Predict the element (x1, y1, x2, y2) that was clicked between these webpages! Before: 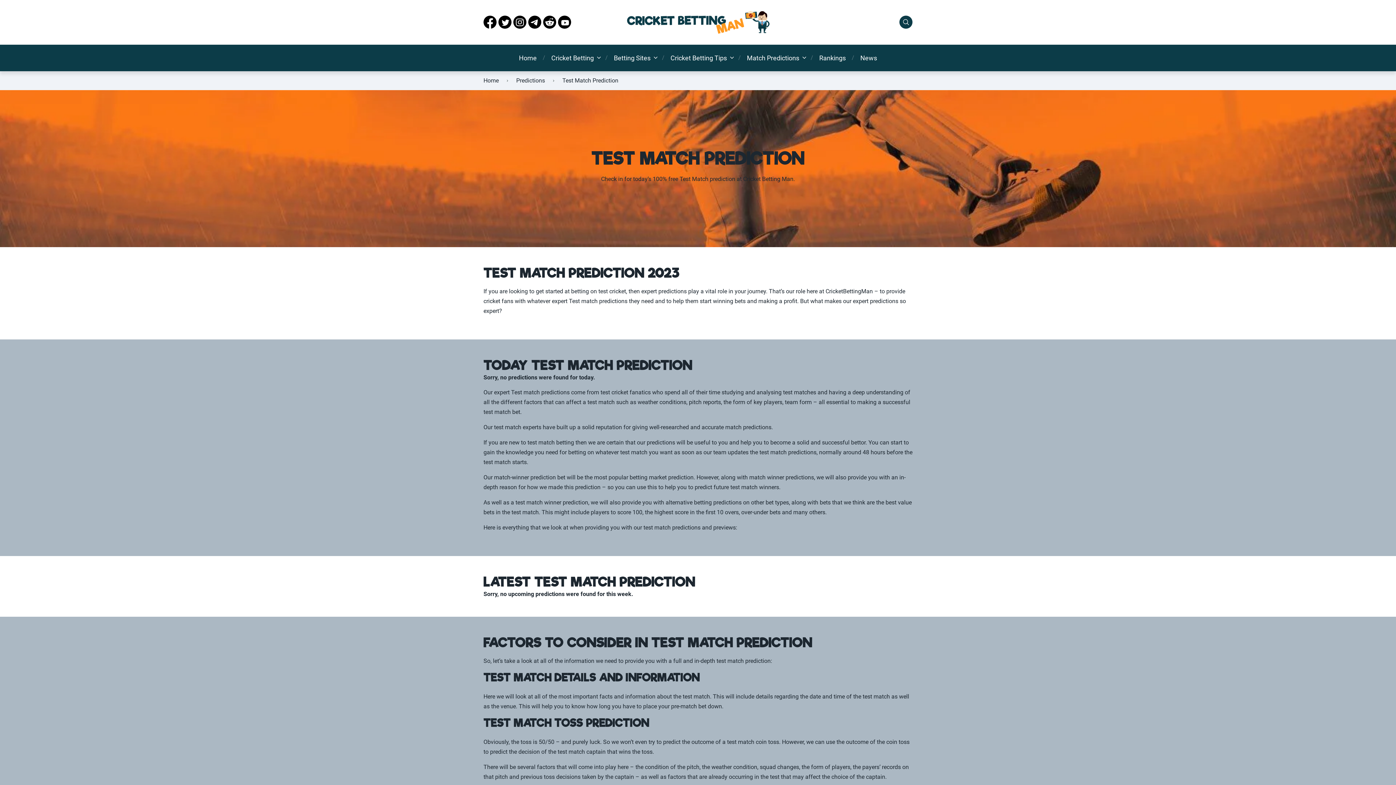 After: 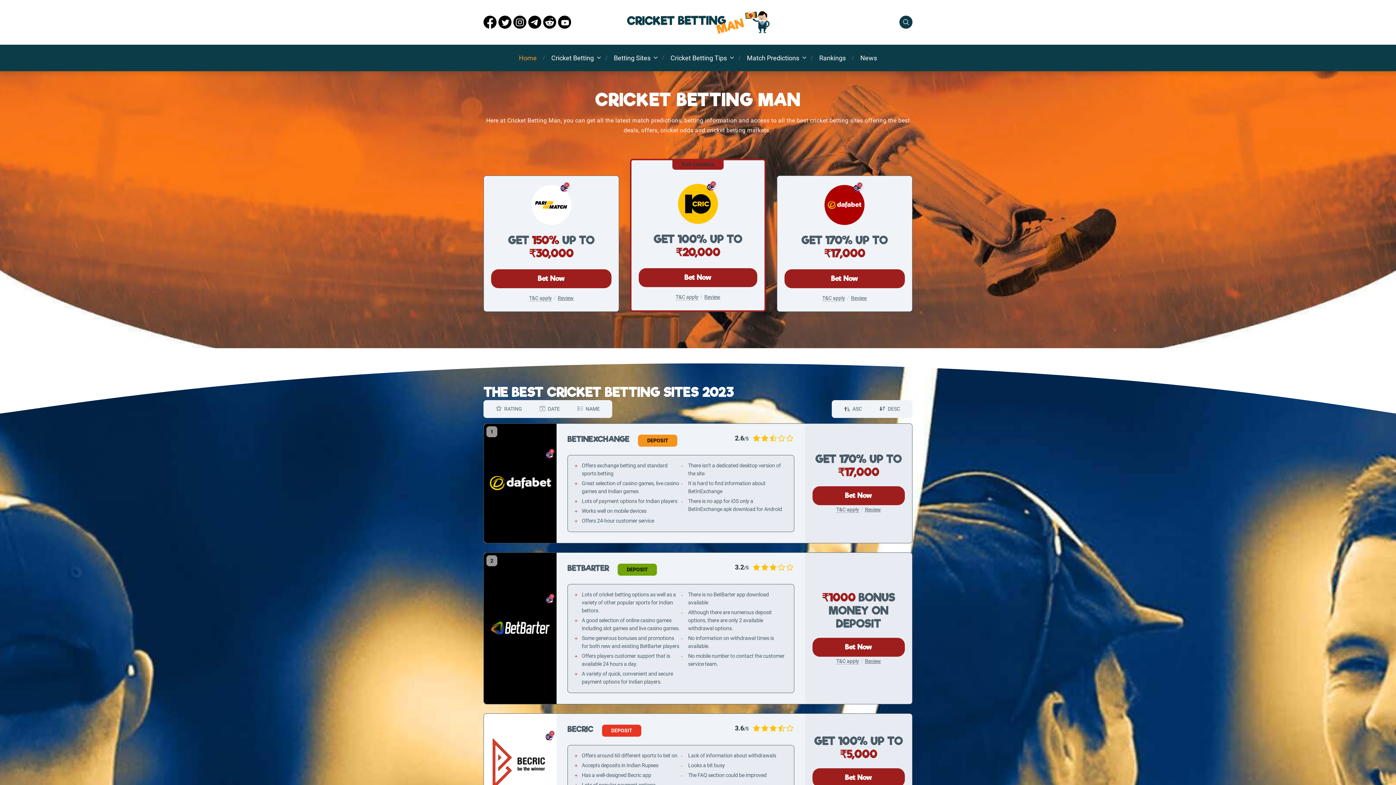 Action: bbox: (626, 18, 769, 25)